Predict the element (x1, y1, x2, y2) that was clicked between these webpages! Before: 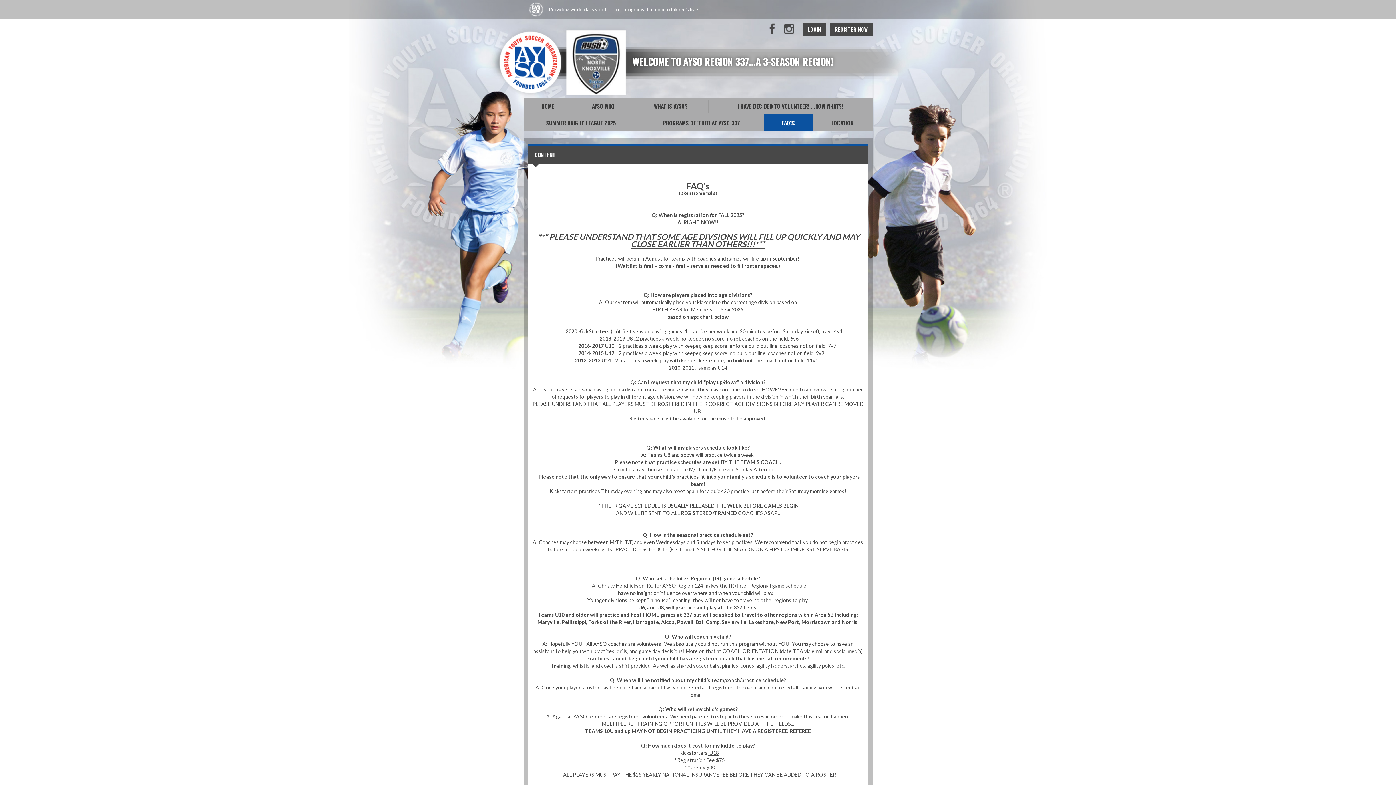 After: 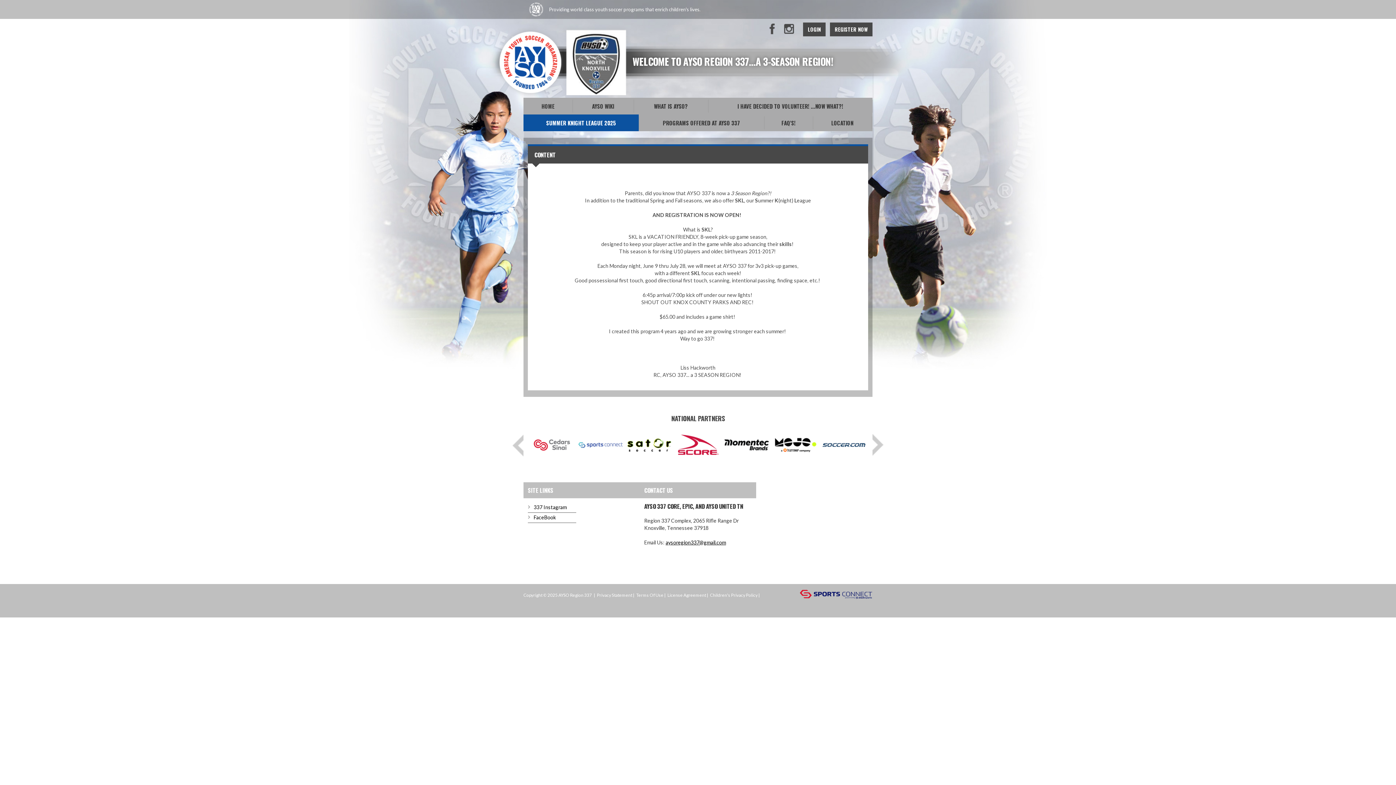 Action: label: SUMMER KNIGHT LEAGUE 2025 bbox: (523, 114, 638, 131)